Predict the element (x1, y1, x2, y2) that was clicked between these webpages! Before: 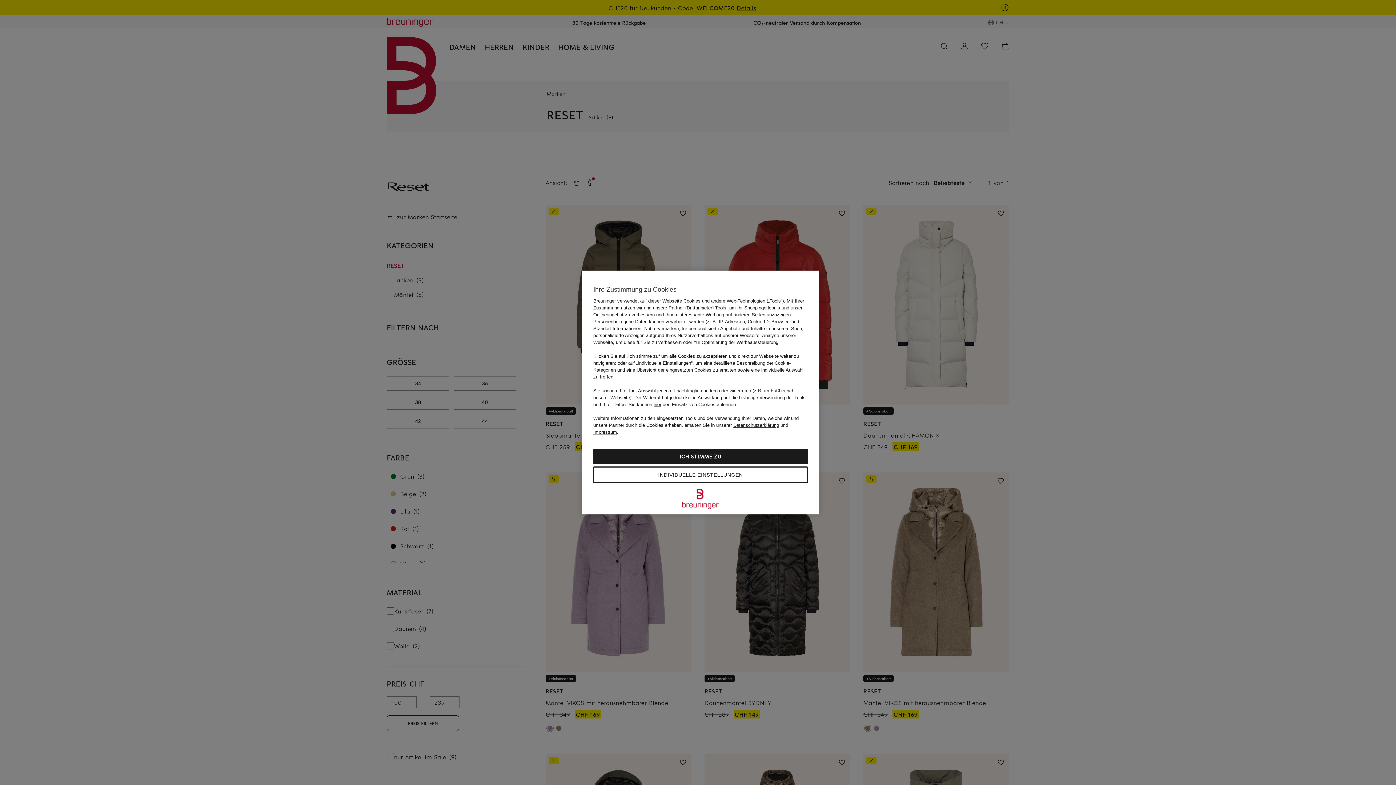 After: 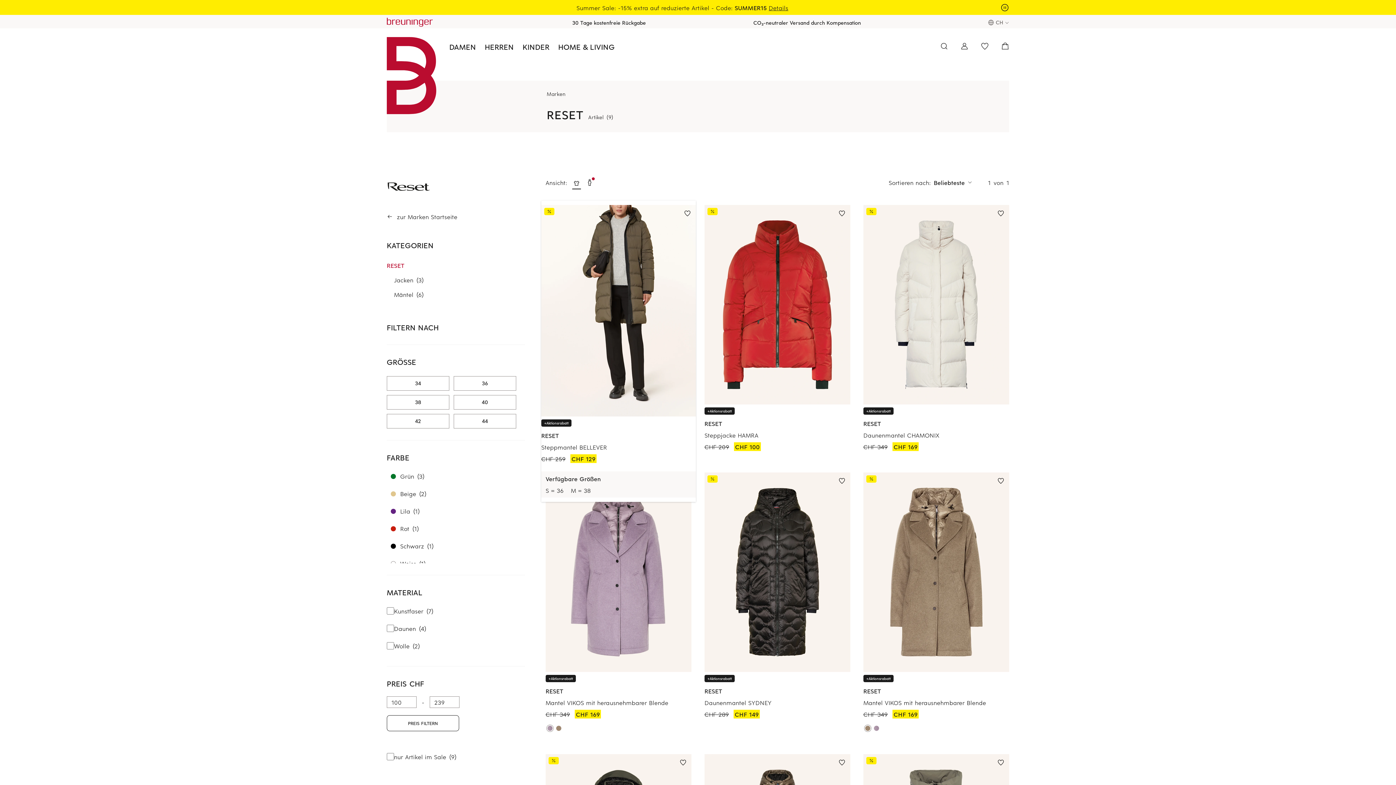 Action: label: Sie können hier den Einsatz von Cookies ablehnen. bbox: (628, 402, 737, 407)